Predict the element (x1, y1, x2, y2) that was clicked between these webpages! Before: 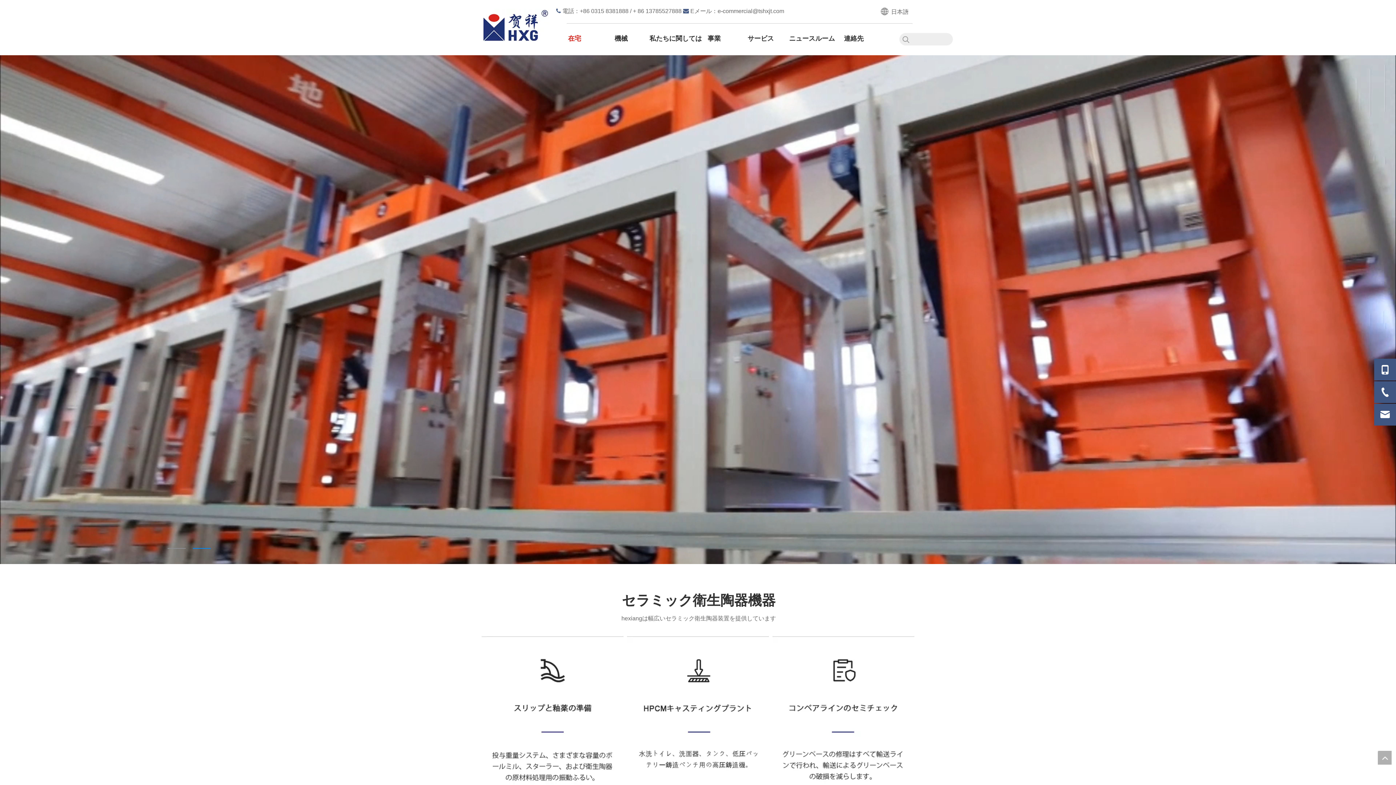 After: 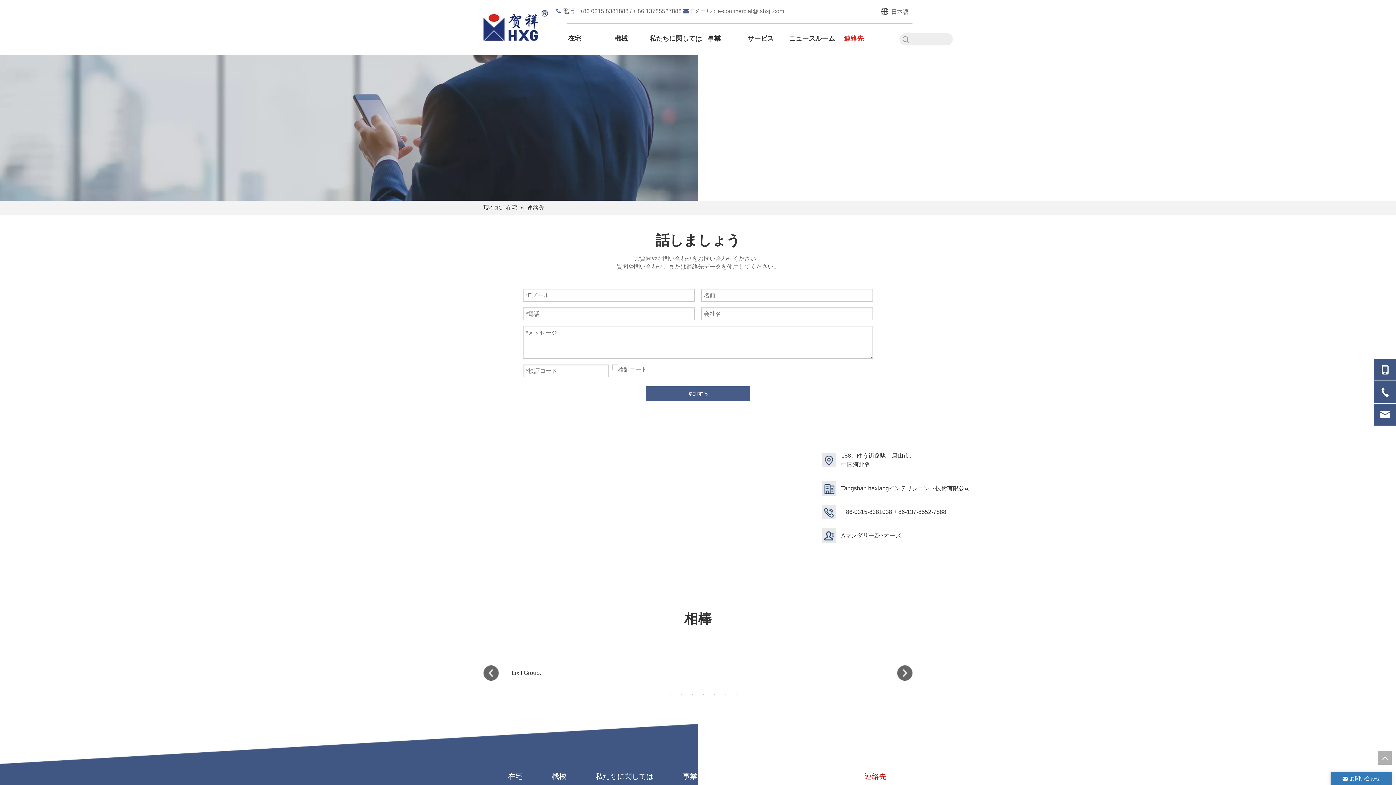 Action: label: 連絡先 bbox: (835, 29, 872, 48)